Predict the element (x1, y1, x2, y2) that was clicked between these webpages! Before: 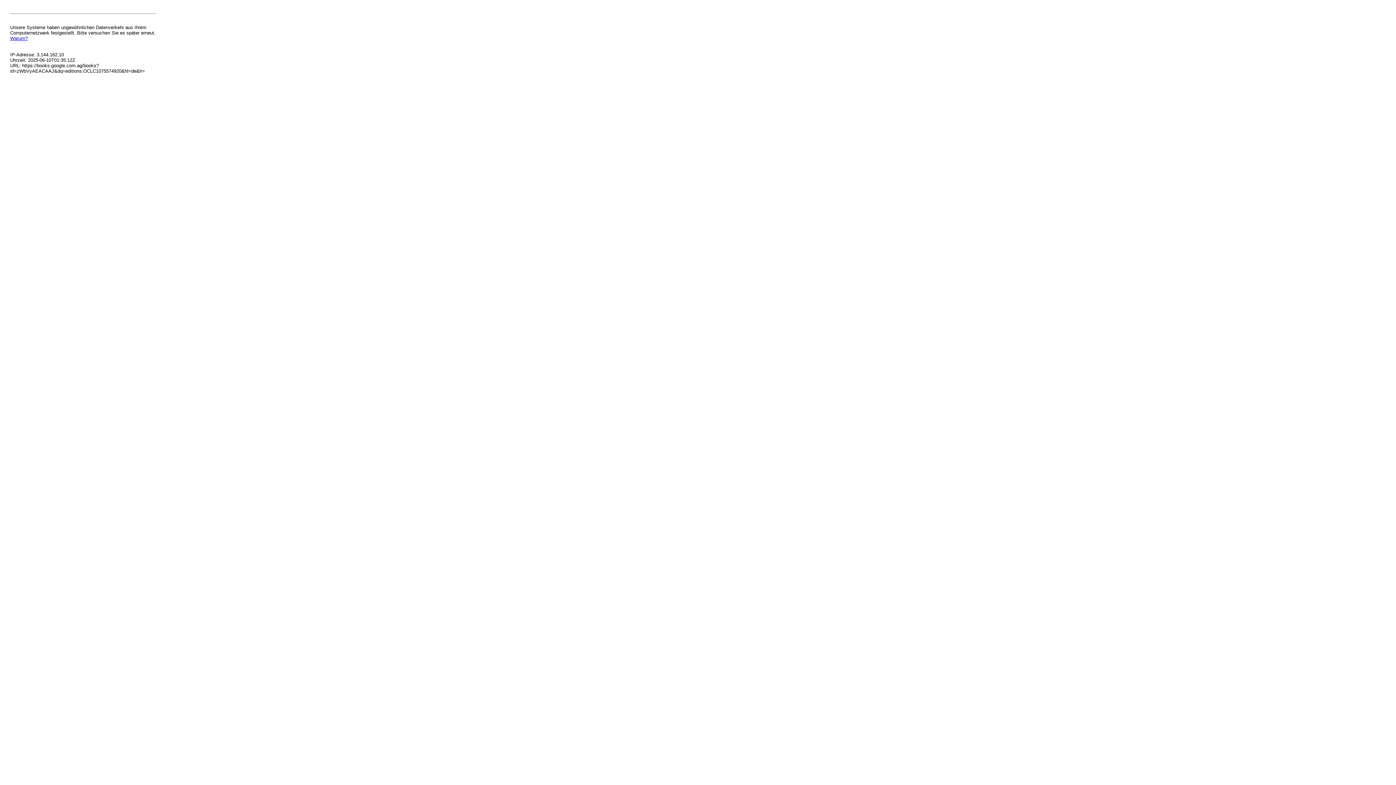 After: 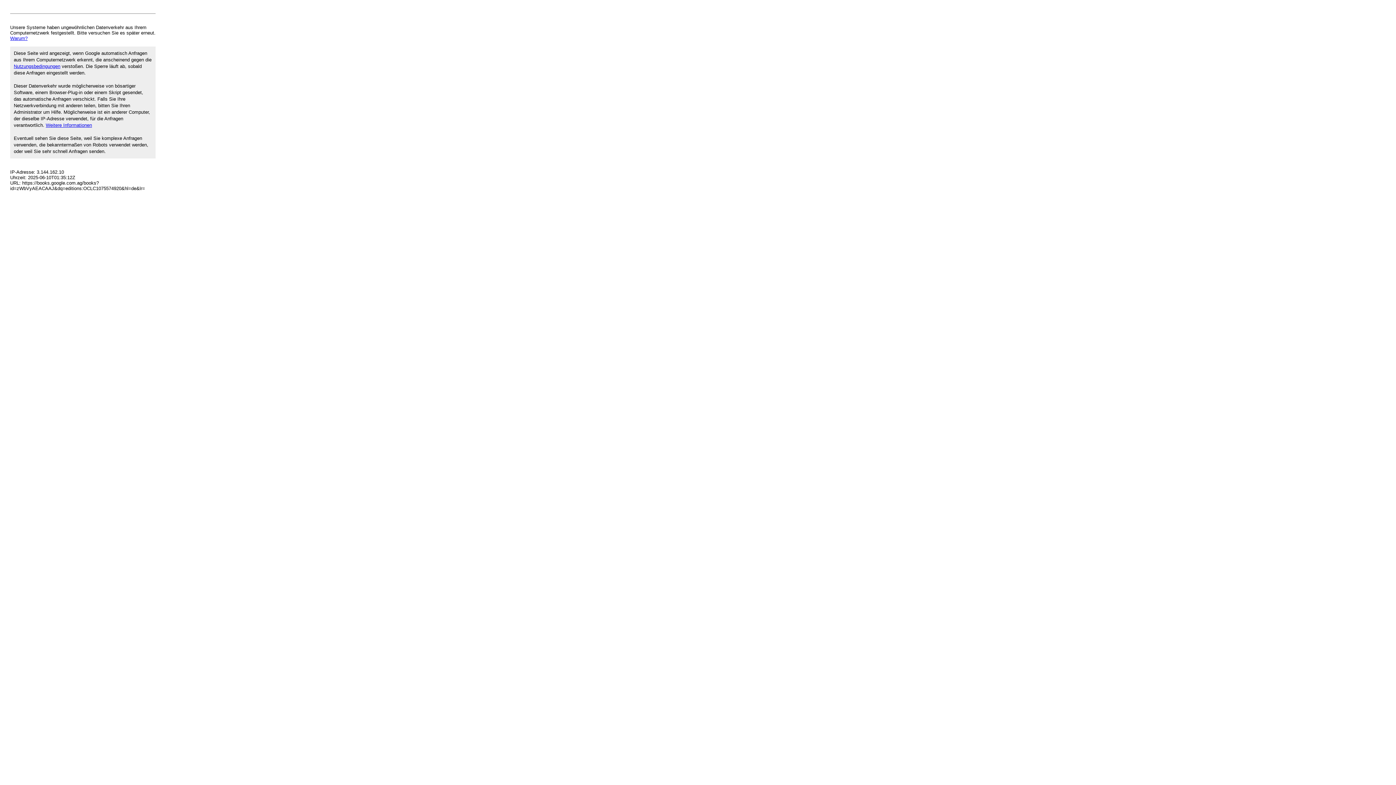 Action: label: Warum? bbox: (10, 35, 27, 41)